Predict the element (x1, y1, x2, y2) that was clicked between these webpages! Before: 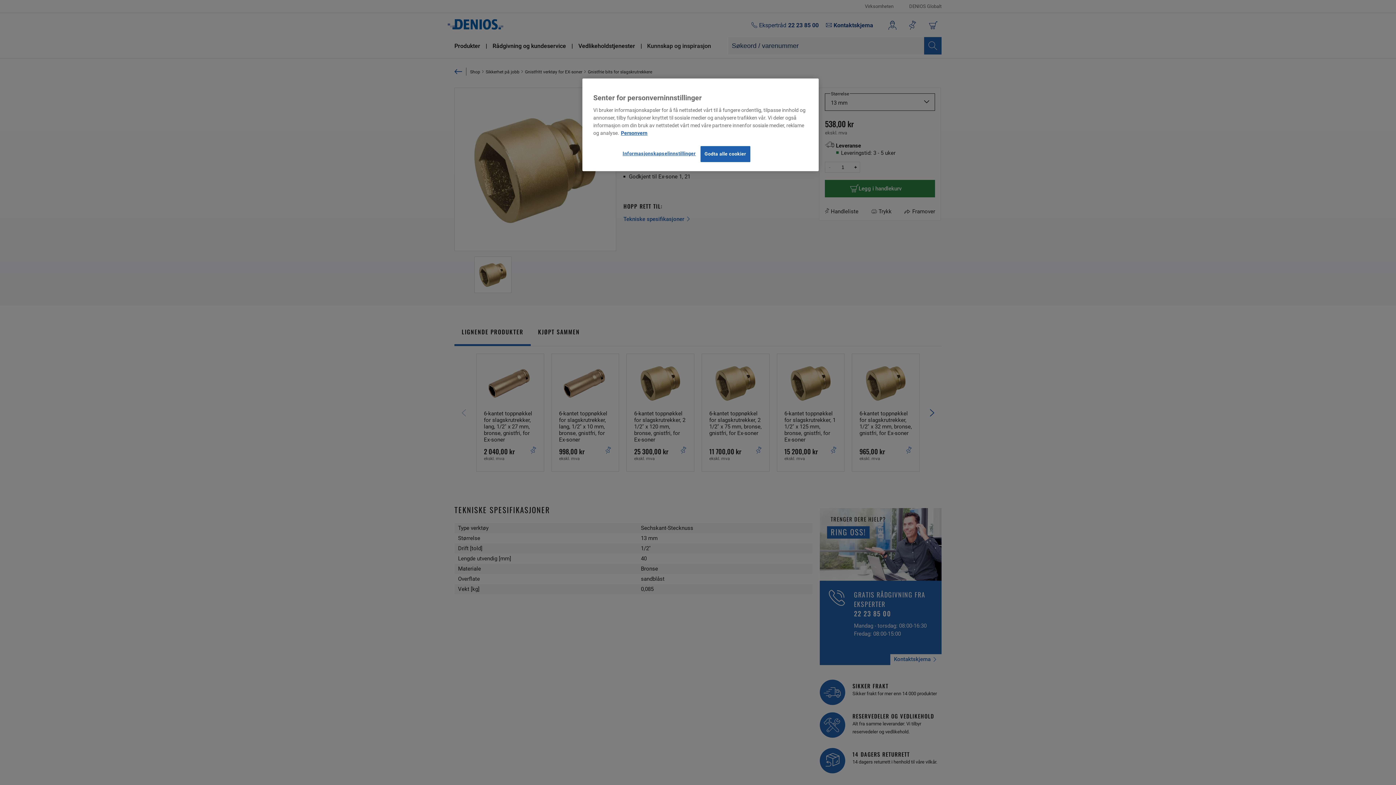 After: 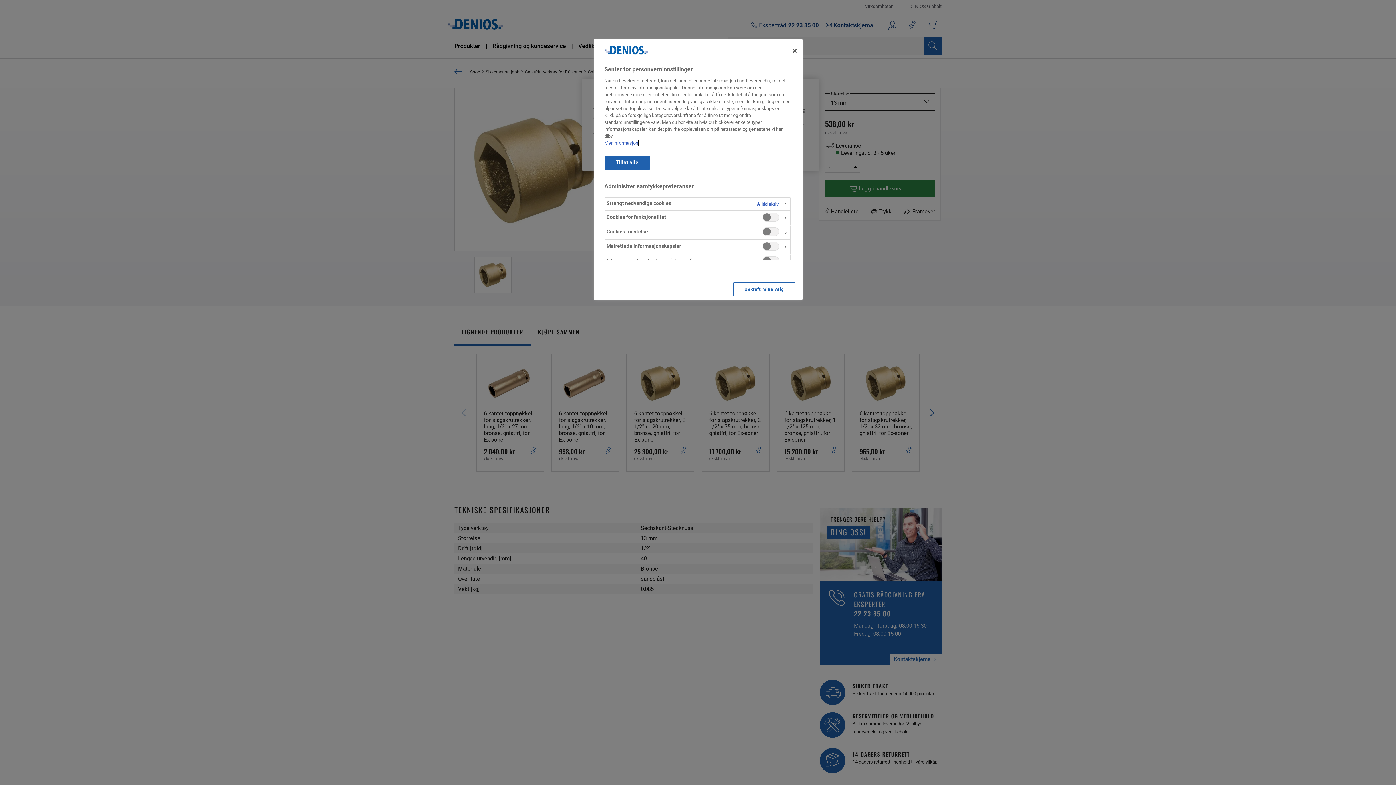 Action: label: Informasjonskapselinnstillinger bbox: (622, 146, 695, 161)